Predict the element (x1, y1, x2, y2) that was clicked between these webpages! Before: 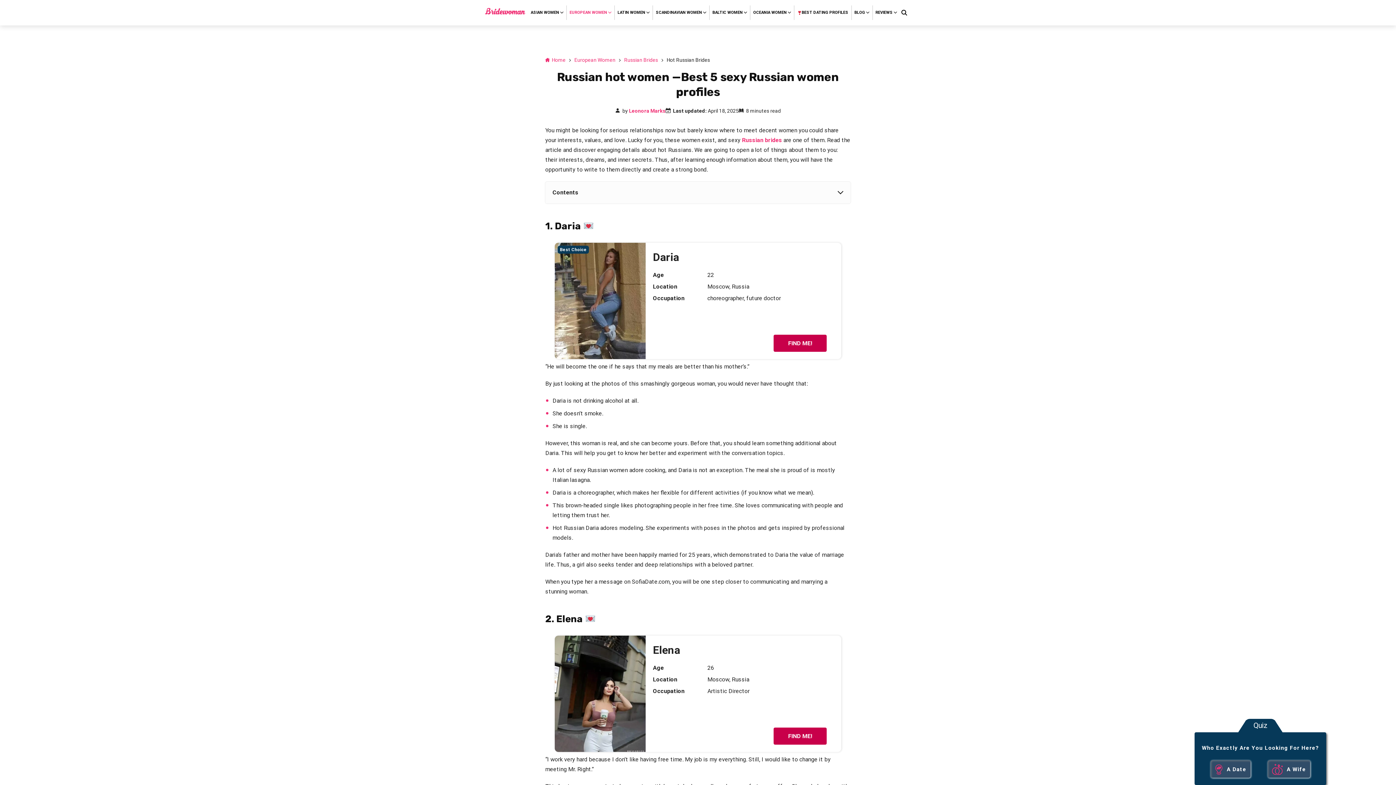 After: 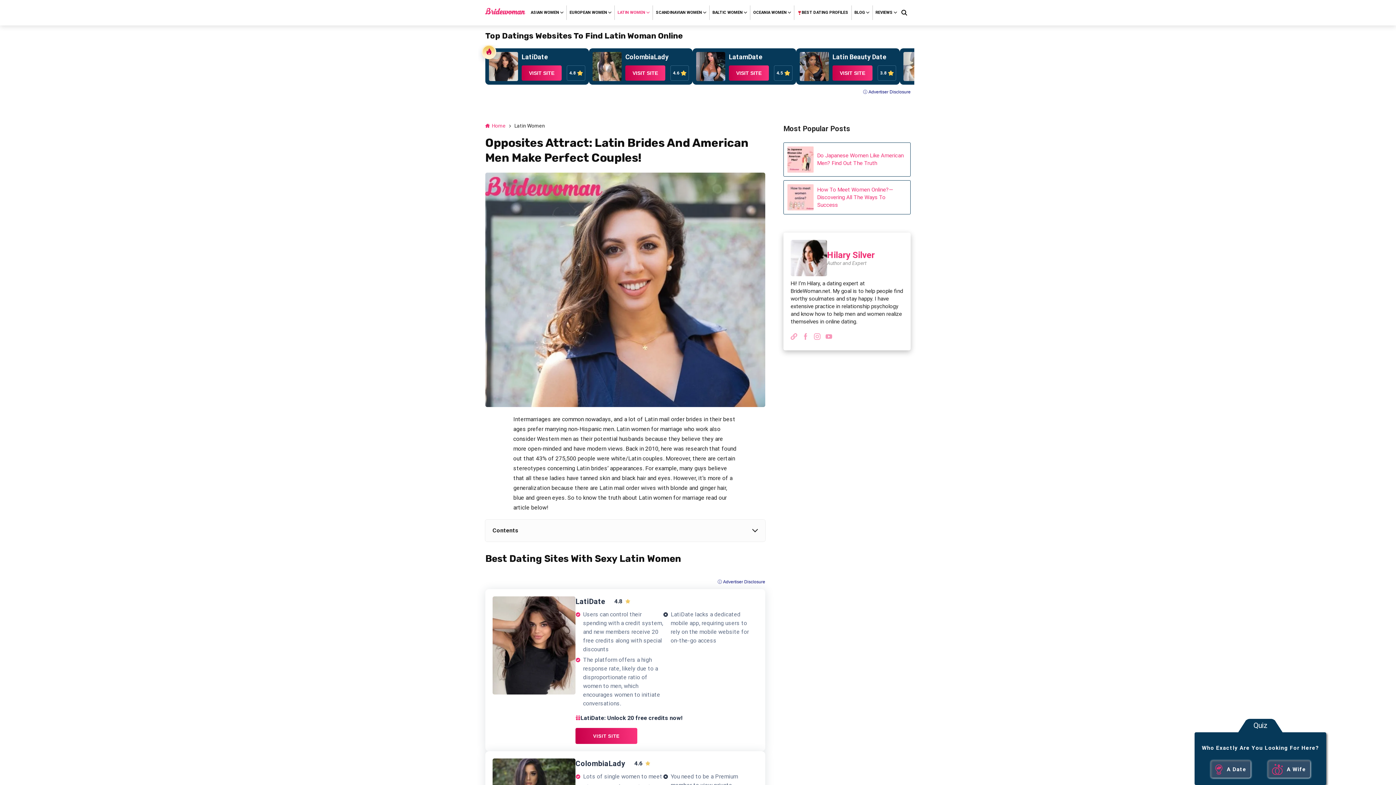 Action: bbox: (617, 0, 649, 25) label: LATIN WOMEN